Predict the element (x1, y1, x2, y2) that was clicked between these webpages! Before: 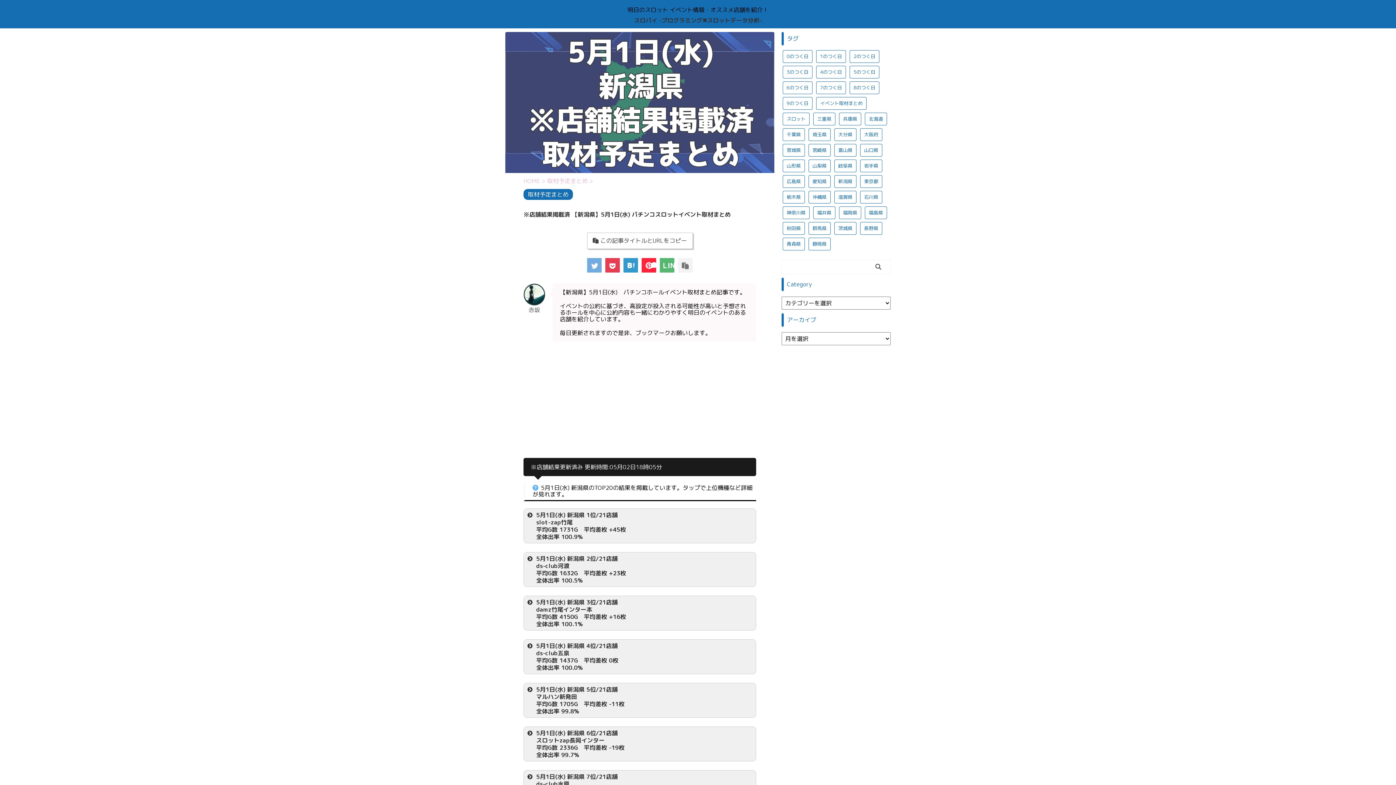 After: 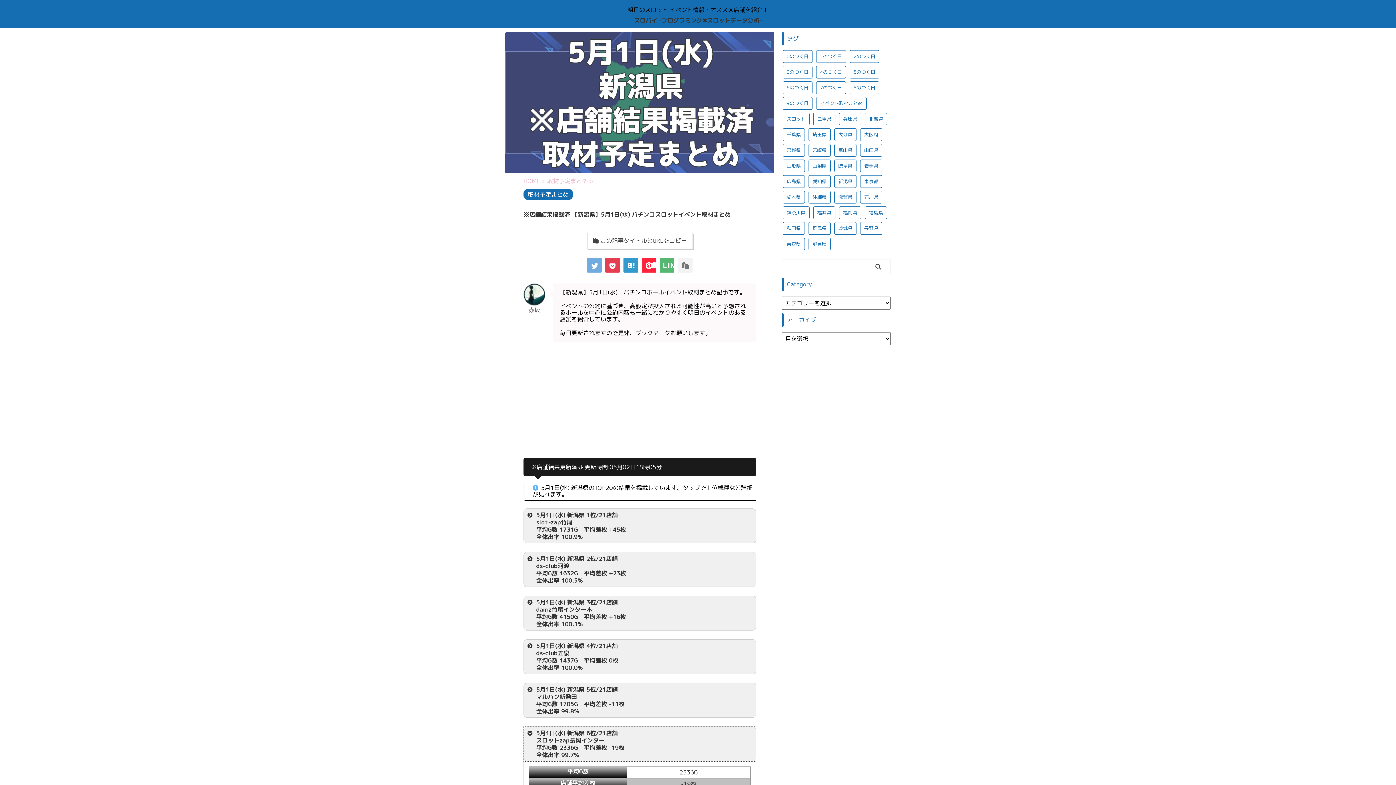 Action: label: 5月1日(水) 新潟県 6位/21店舗
スロットzap長岡インター
平均G数 2336G　平均差枚 -19枚
全体出率 99.7% bbox: (524, 727, 756, 761)